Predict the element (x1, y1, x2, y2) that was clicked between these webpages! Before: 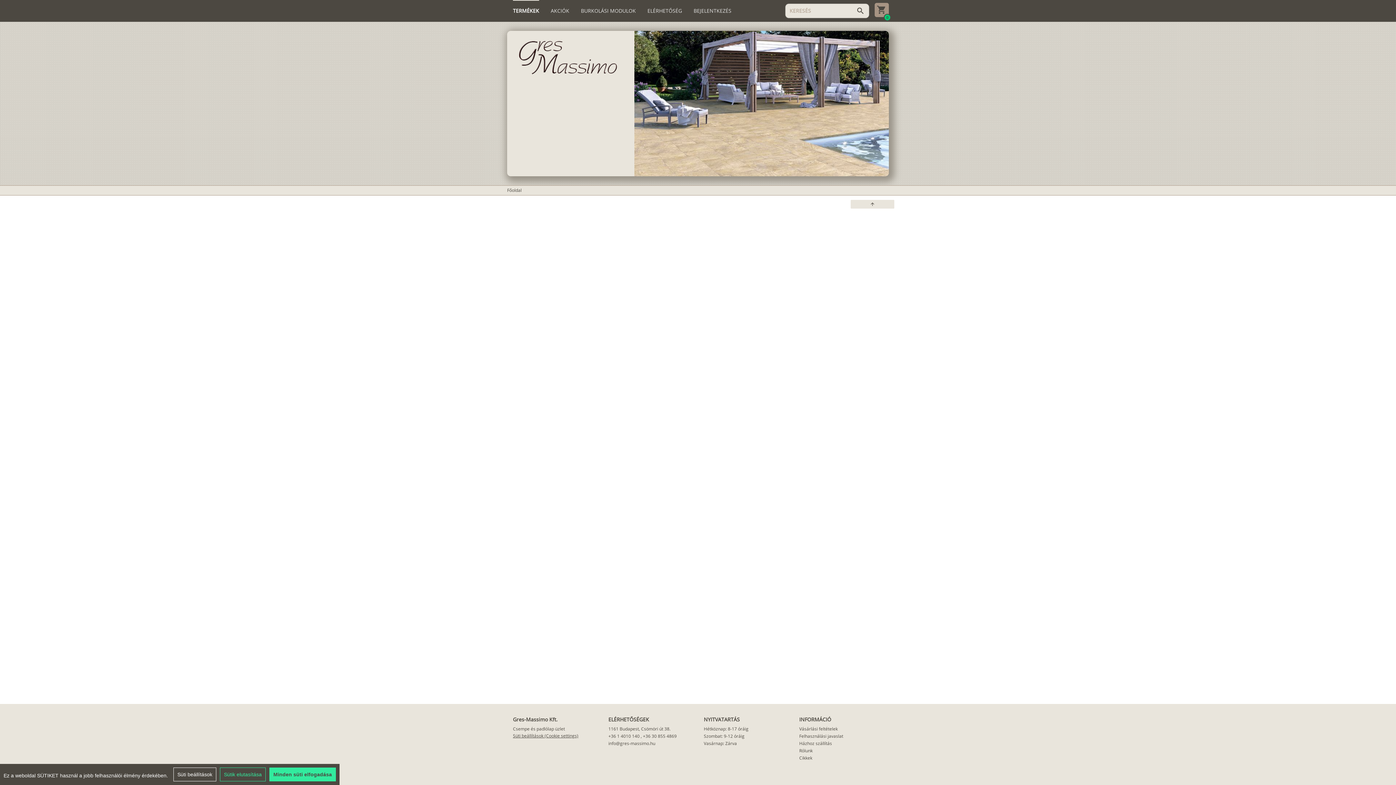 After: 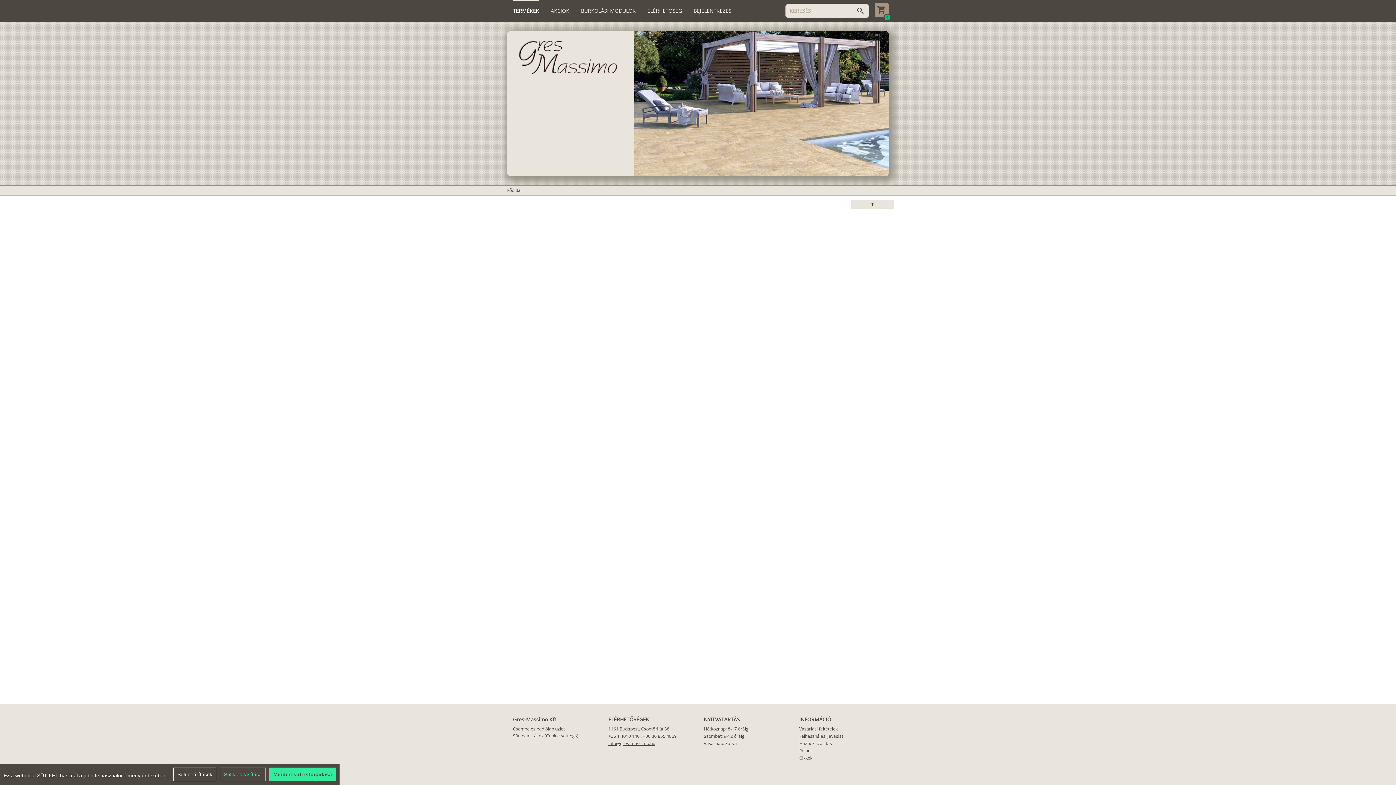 Action: label: info@gres-massimo.hu bbox: (608, 740, 655, 746)